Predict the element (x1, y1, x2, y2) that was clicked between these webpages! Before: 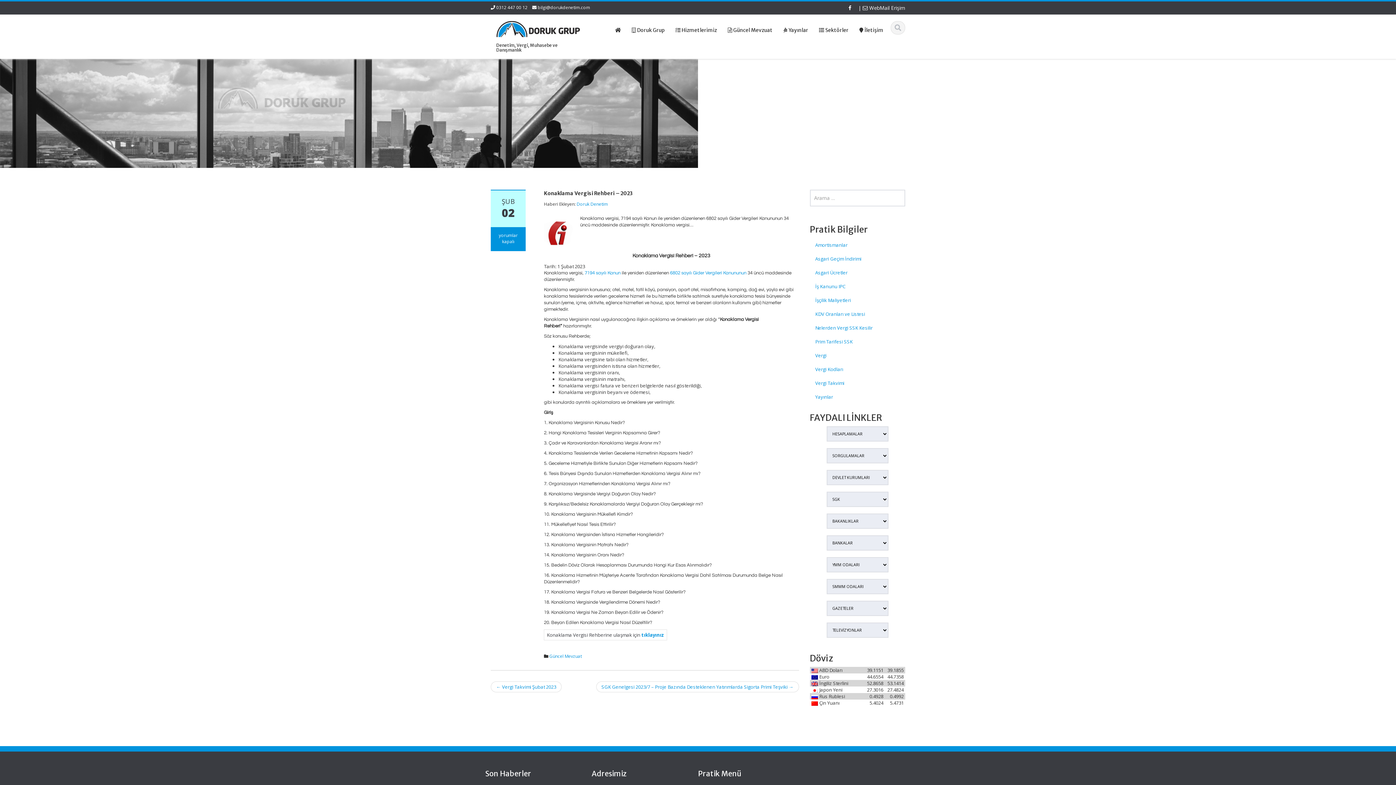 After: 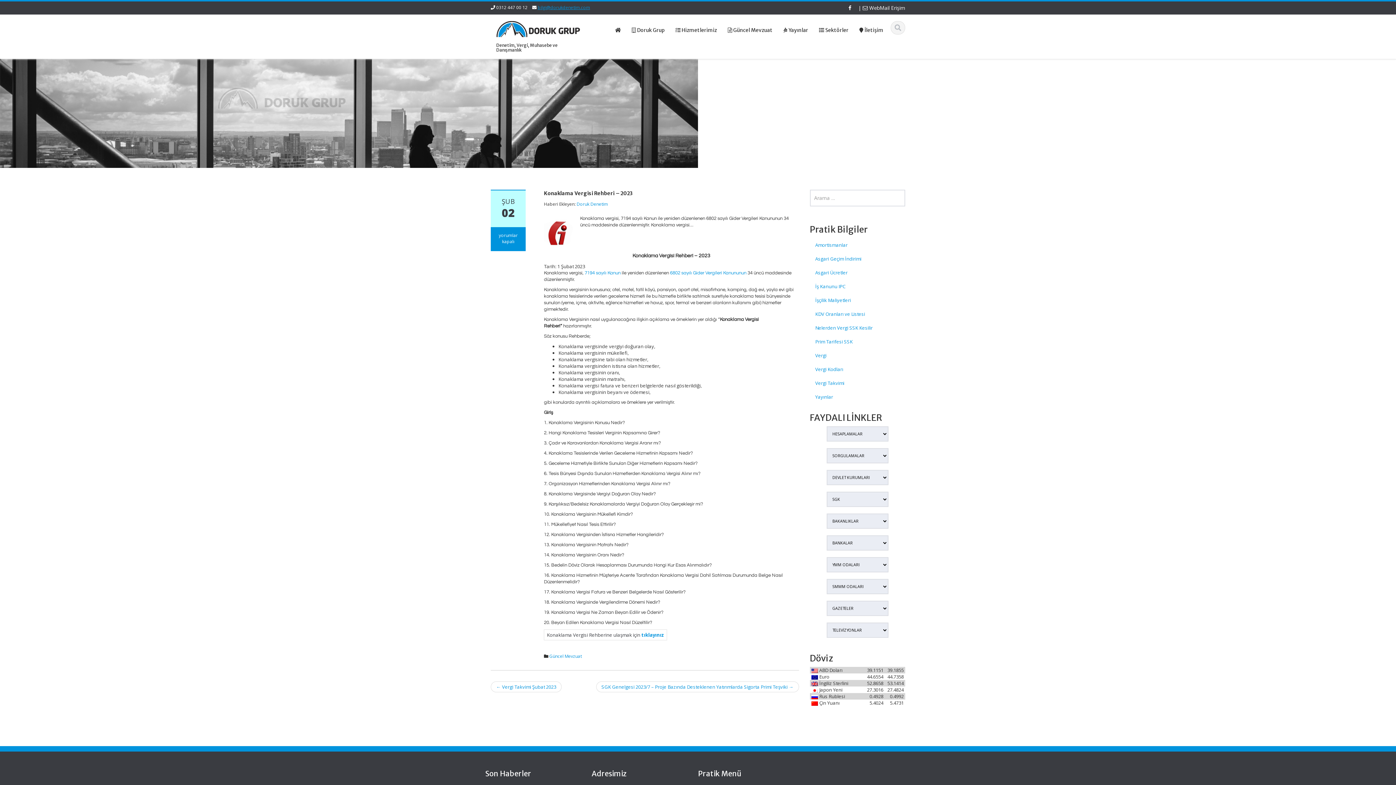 Action: label: bilgi@dorukdenetim.com bbox: (537, 4, 590, 10)